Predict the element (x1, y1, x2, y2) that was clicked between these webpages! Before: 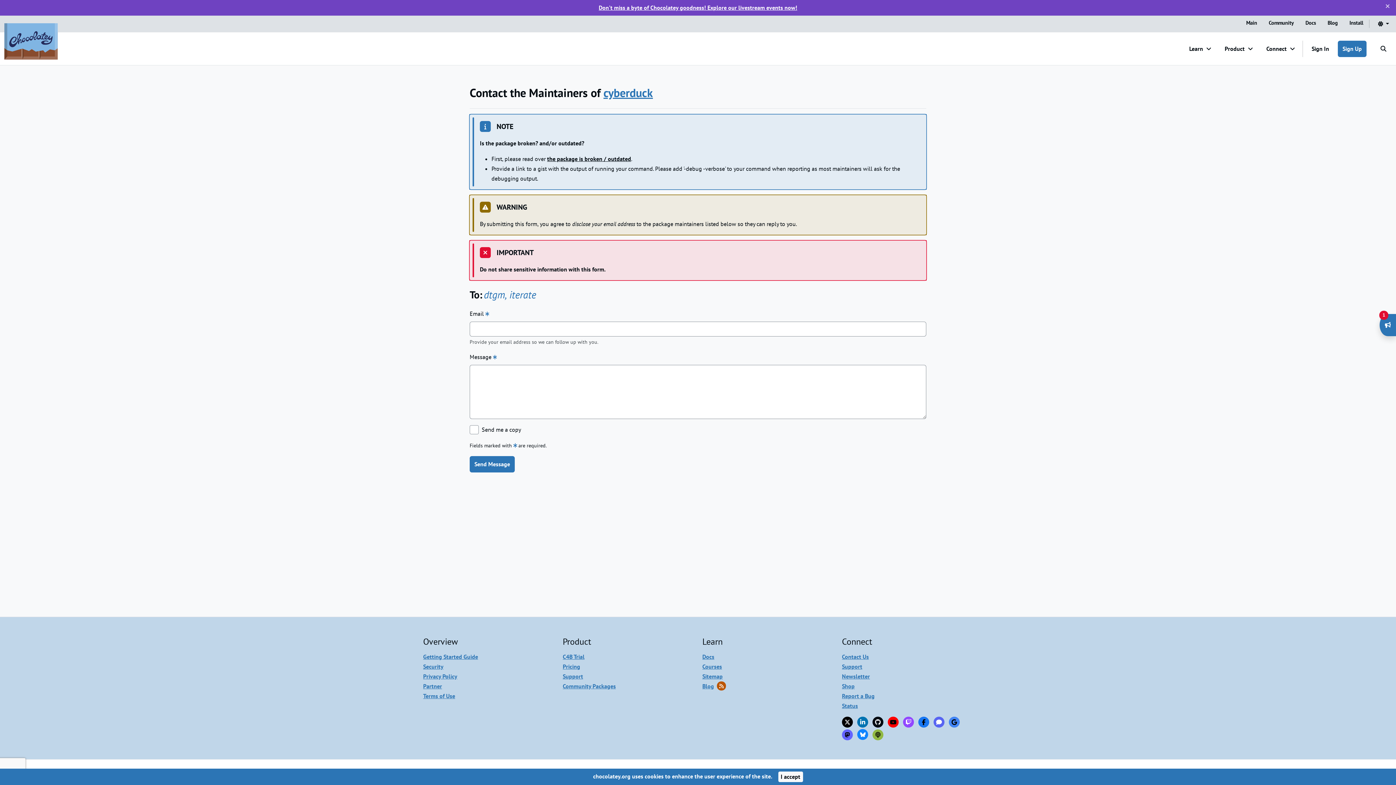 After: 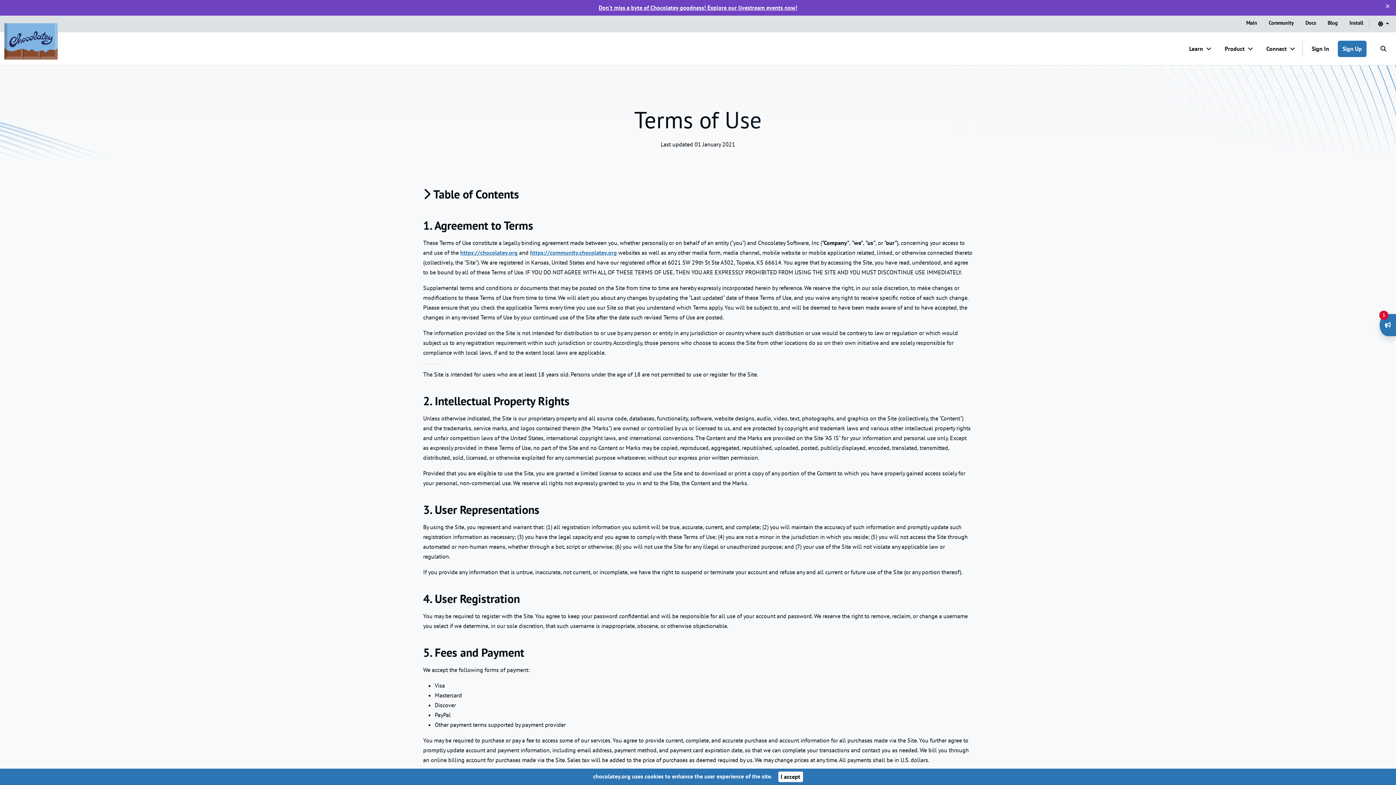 Action: label: Terms of Use bbox: (423, 692, 455, 700)